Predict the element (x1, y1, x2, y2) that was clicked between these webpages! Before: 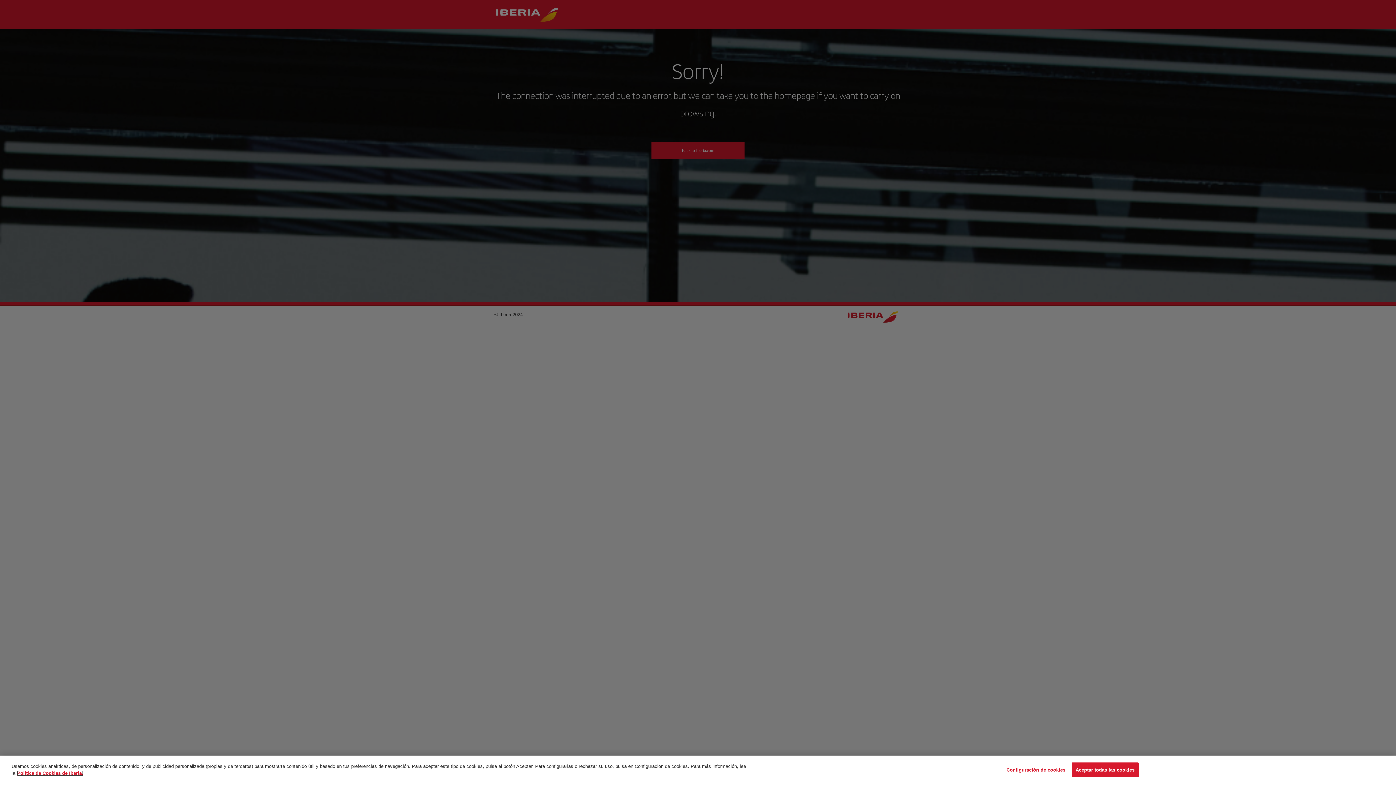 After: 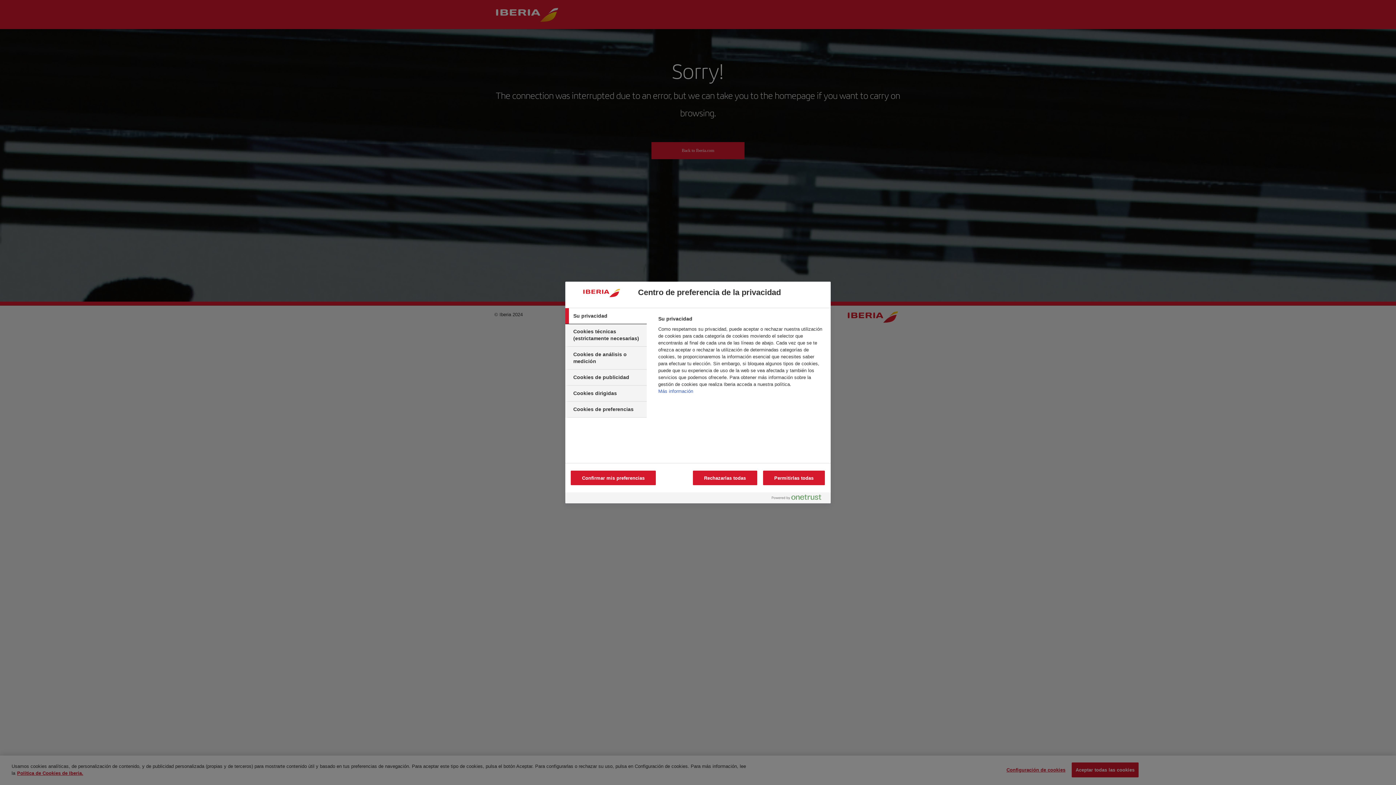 Action: label: Configuración de cookies bbox: (1006, 764, 1065, 778)